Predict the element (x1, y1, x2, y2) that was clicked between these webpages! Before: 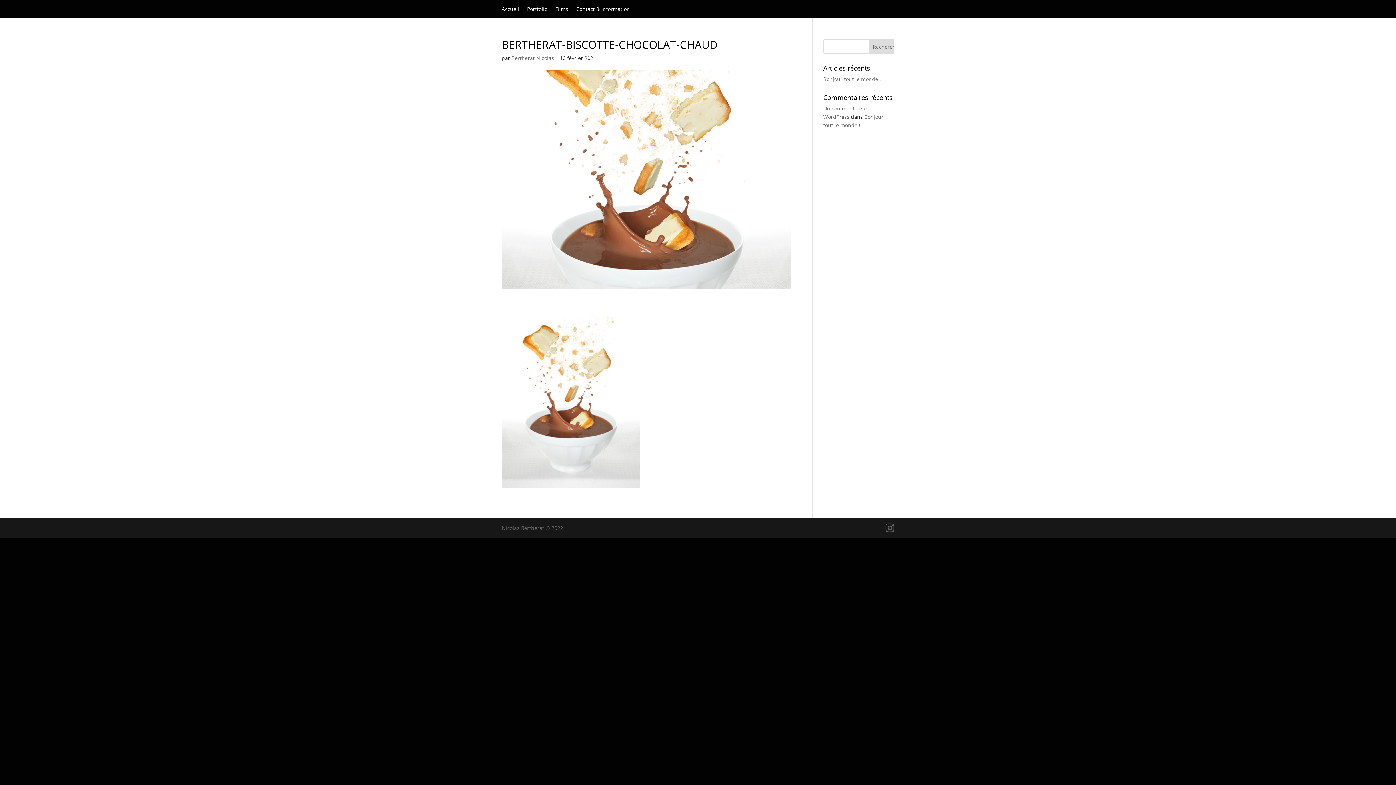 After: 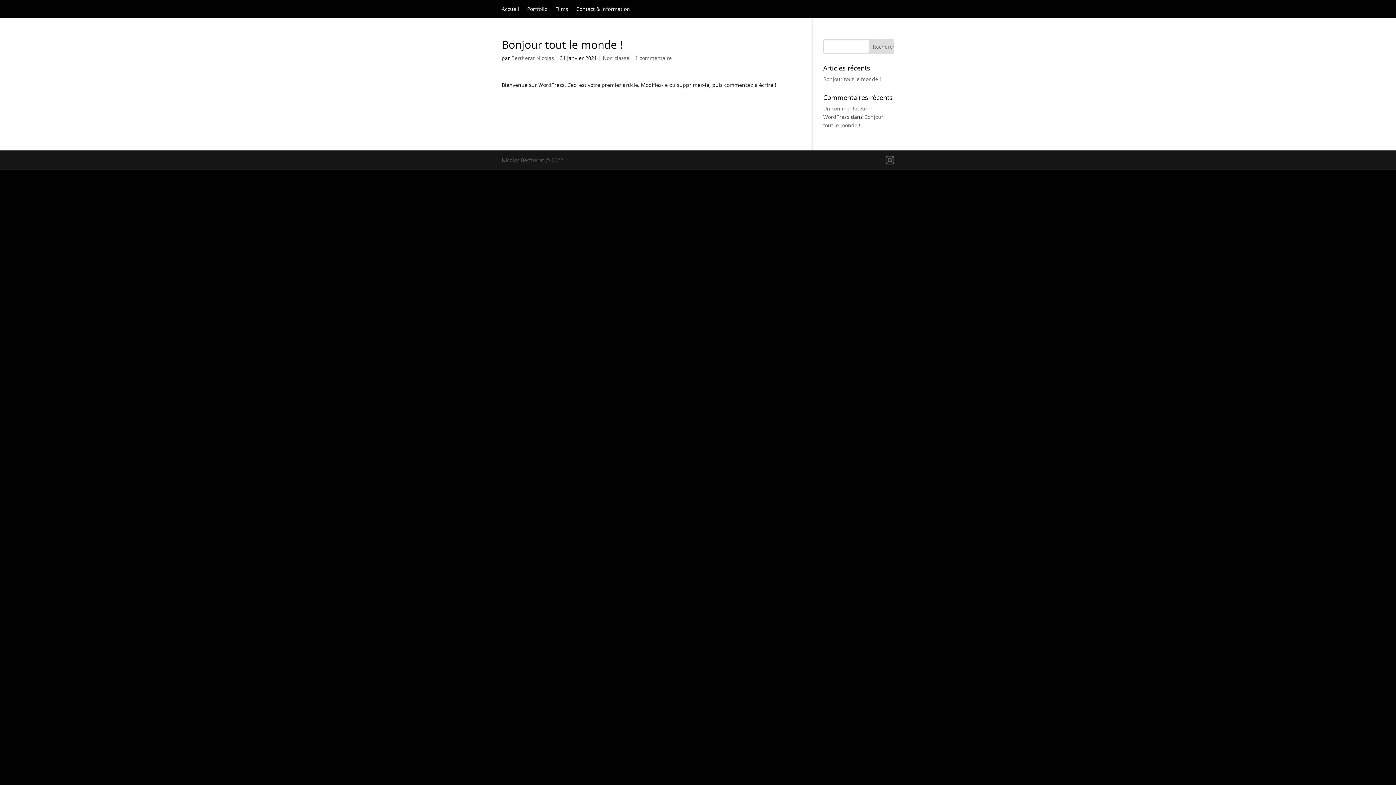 Action: label: Bonjour tout le monde ! bbox: (823, 75, 881, 82)